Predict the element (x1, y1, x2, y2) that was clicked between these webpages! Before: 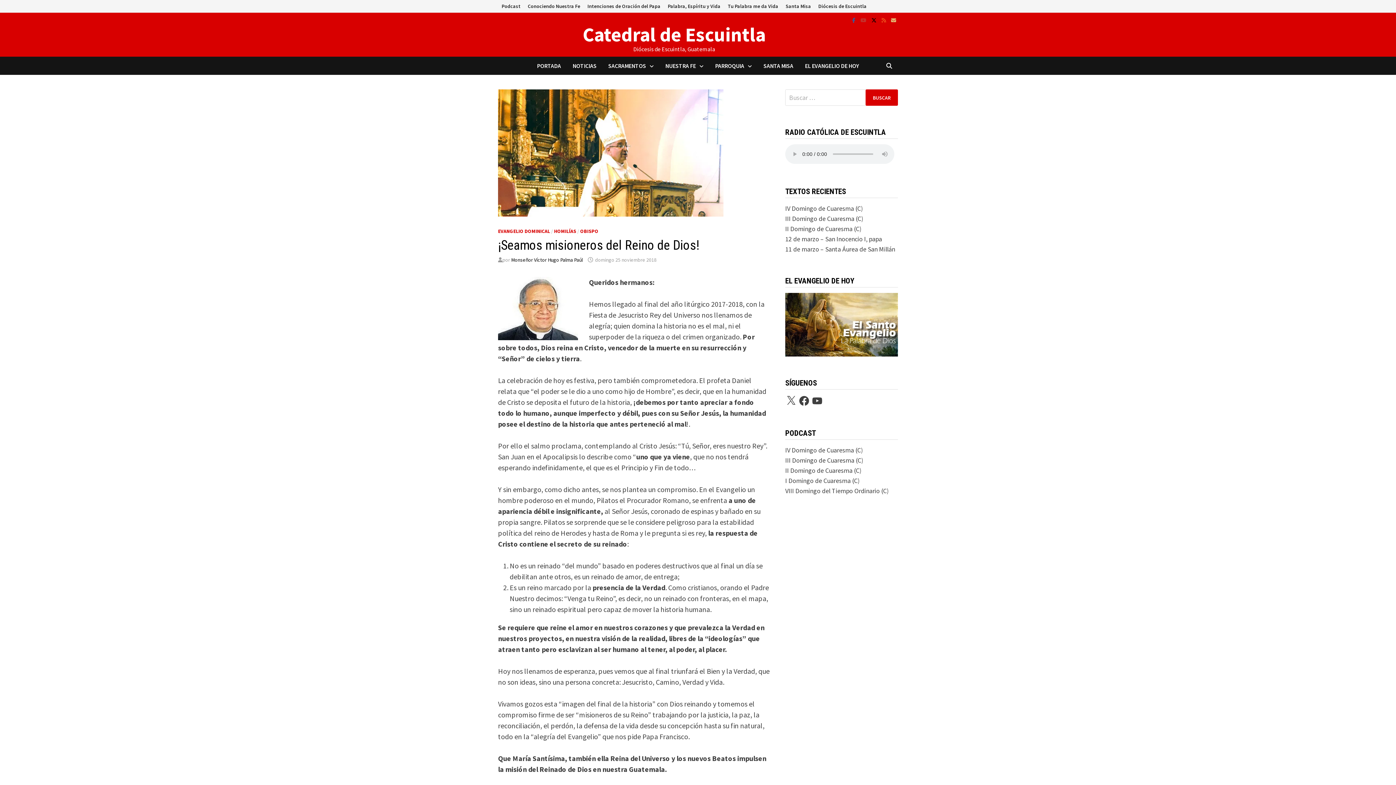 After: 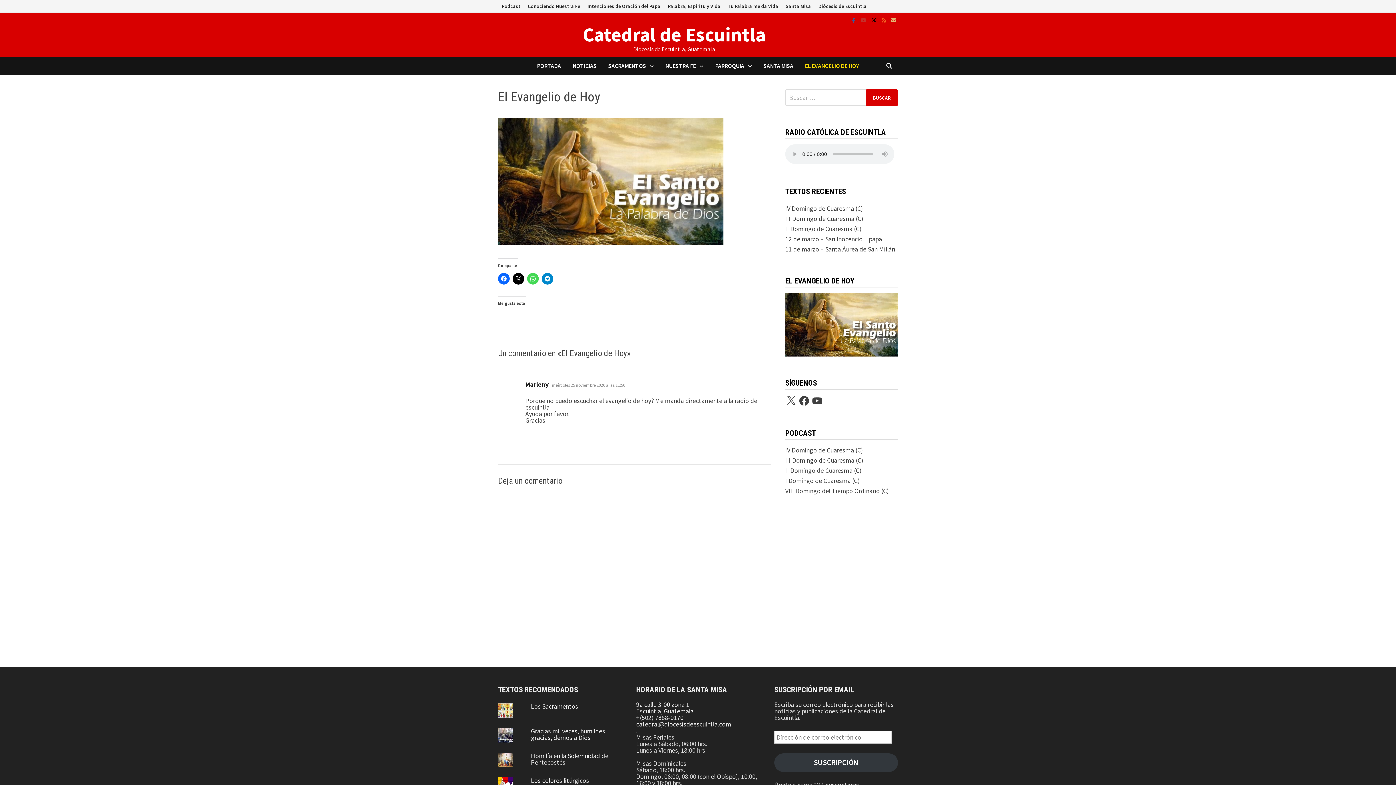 Action: bbox: (799, 56, 865, 74) label: EL EVANGELIO DE HOY